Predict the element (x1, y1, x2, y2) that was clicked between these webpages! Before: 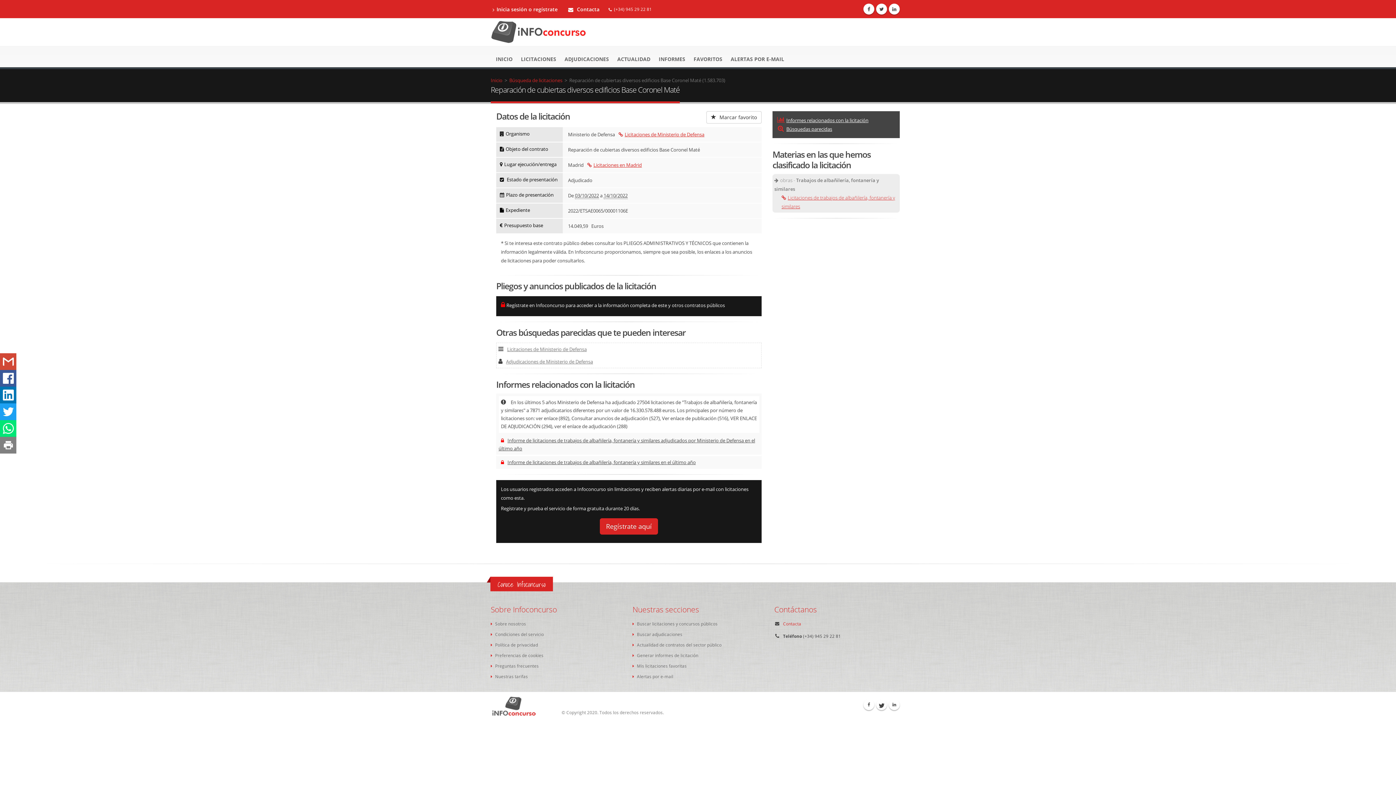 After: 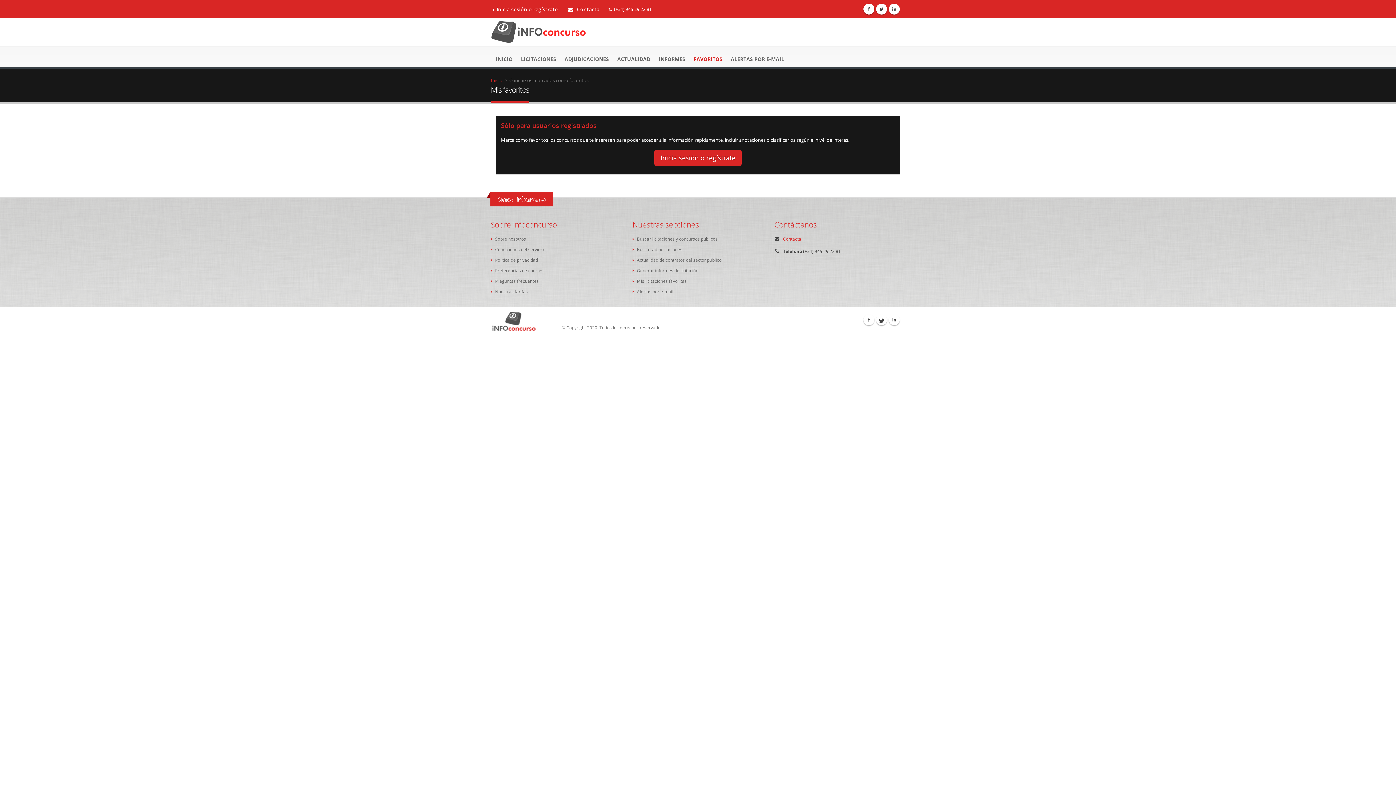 Action: label: FAVORITOS bbox: (689, 46, 727, 70)